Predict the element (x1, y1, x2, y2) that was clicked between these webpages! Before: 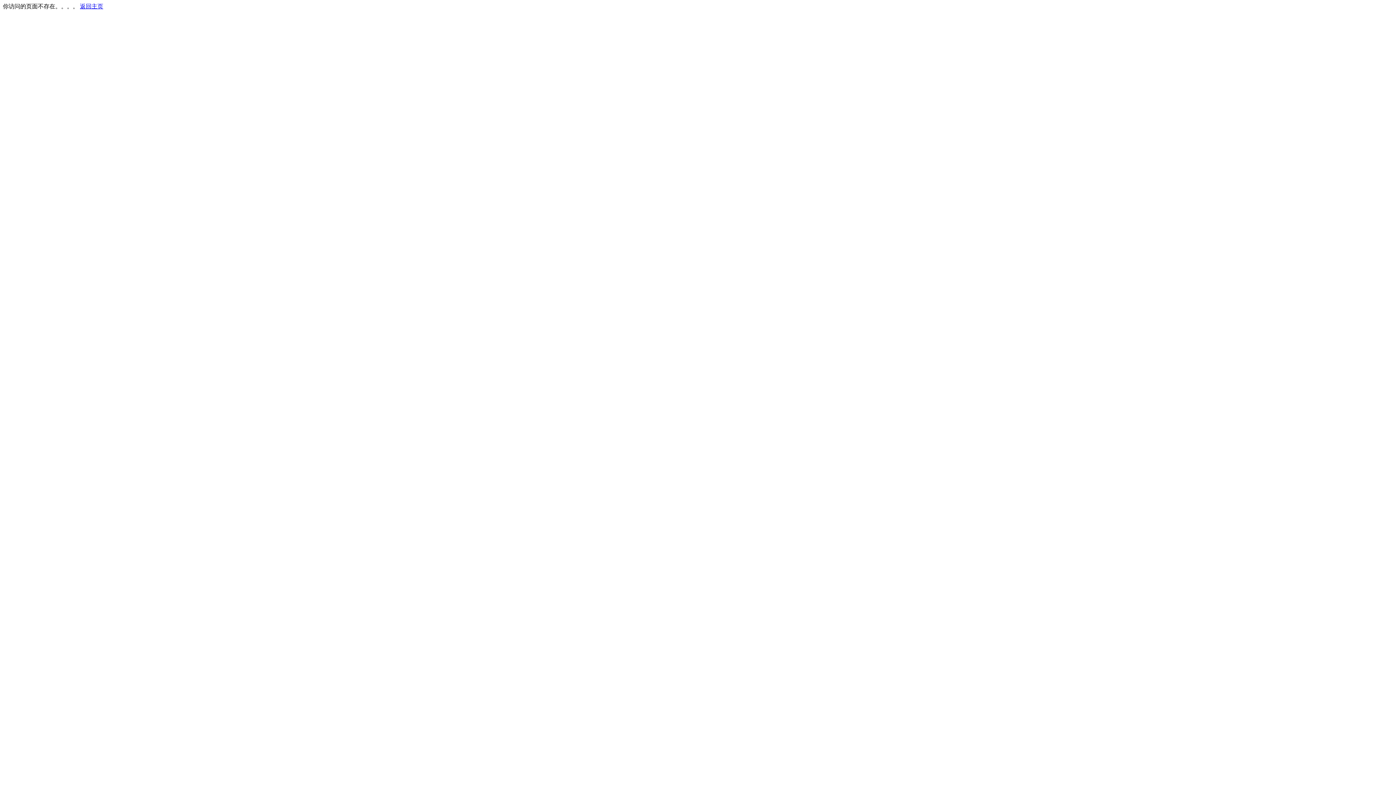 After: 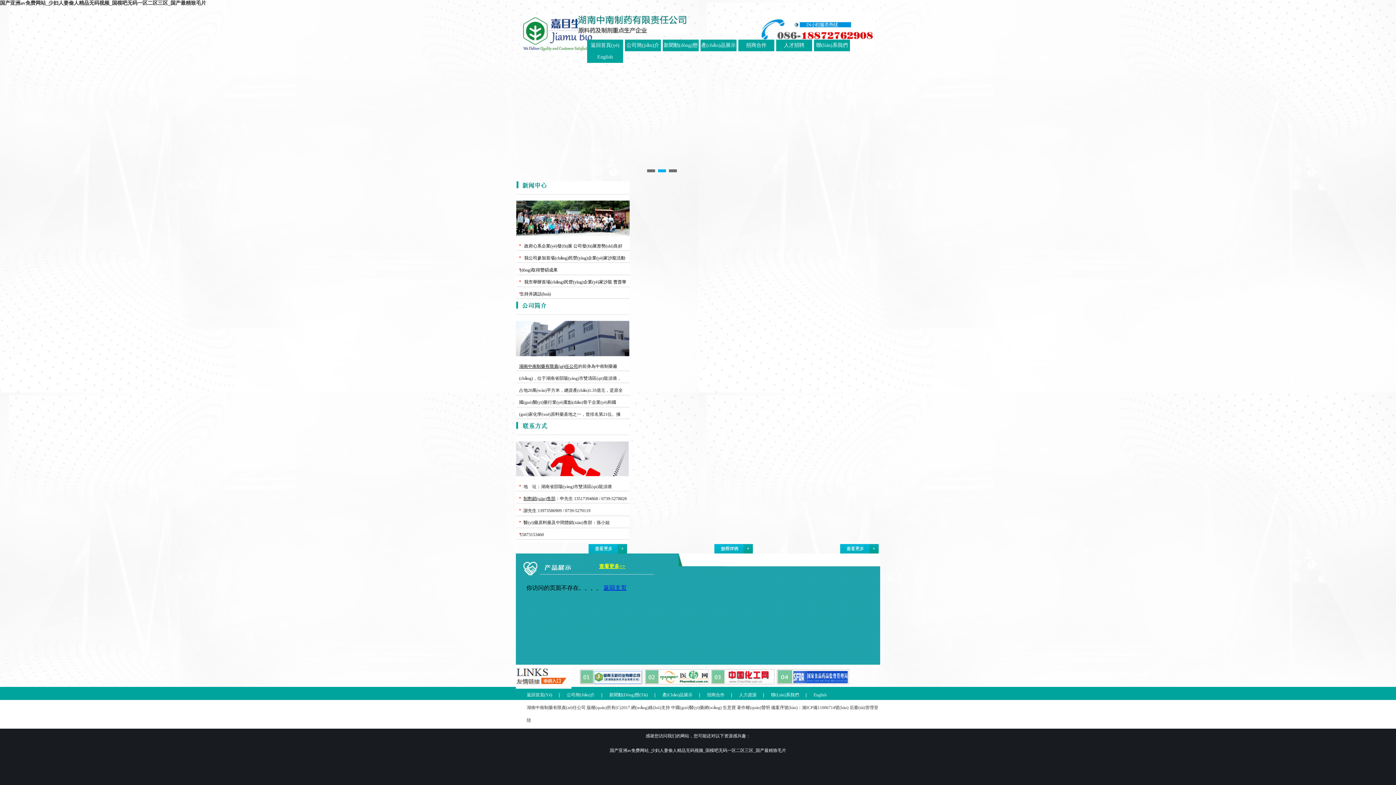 Action: bbox: (80, 3, 103, 9) label: 返回主页